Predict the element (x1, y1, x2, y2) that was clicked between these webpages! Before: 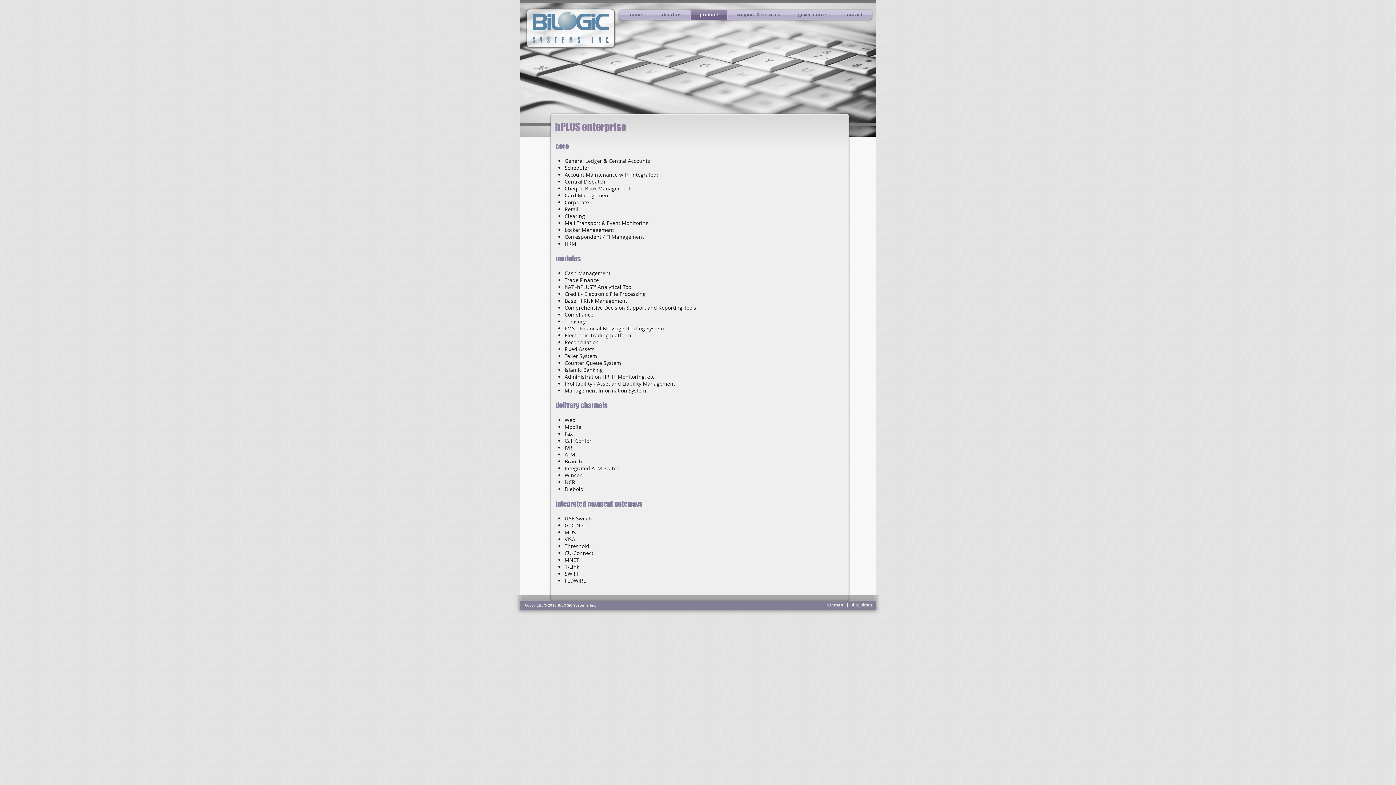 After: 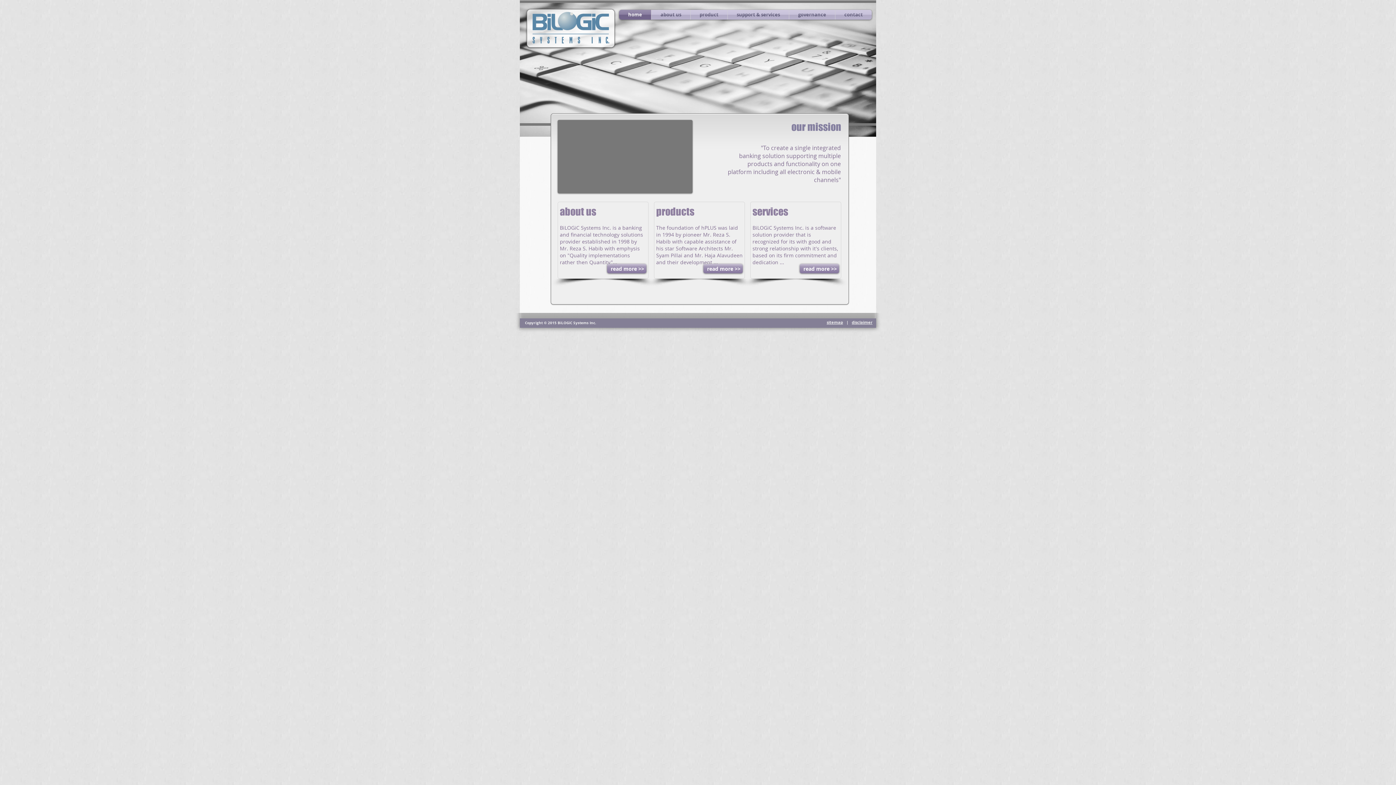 Action: bbox: (619, 9, 651, 19) label: home